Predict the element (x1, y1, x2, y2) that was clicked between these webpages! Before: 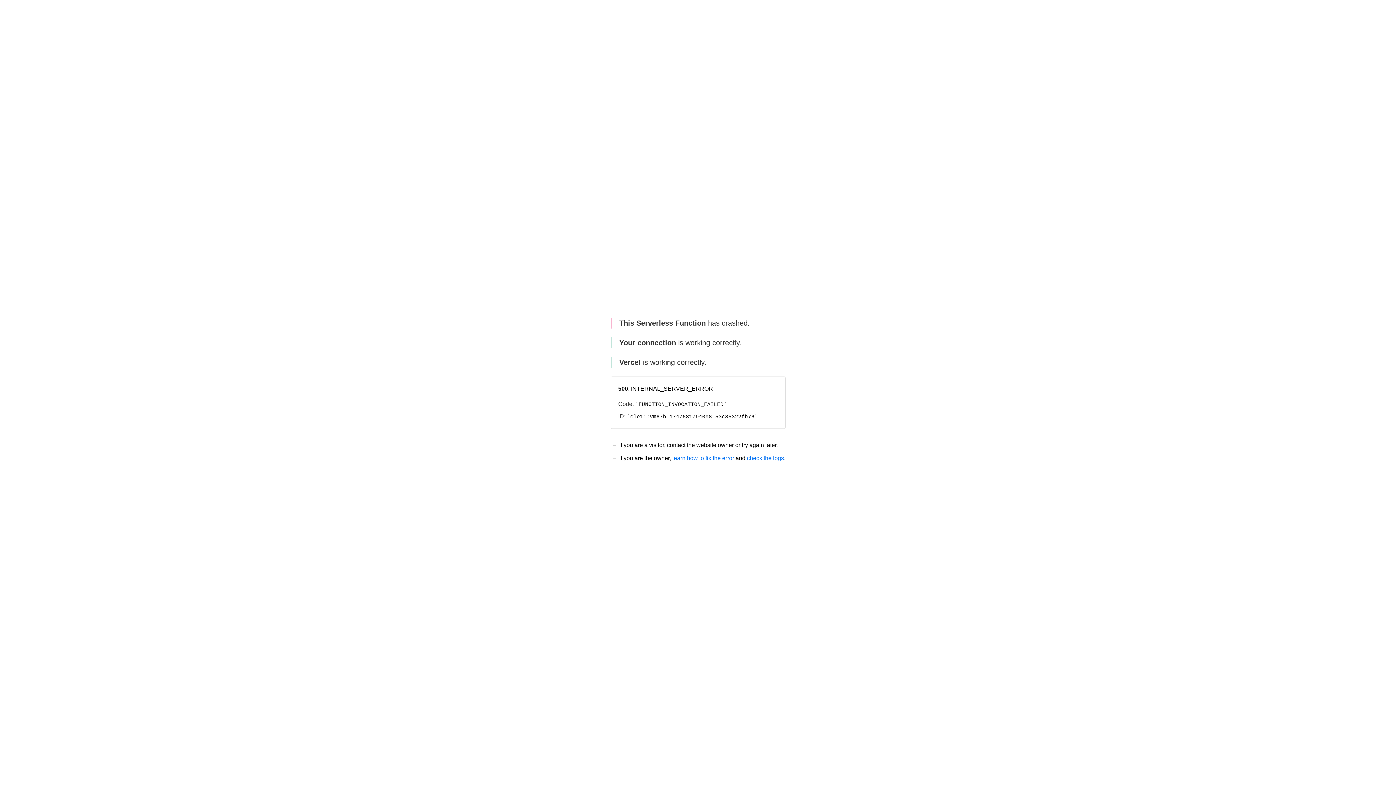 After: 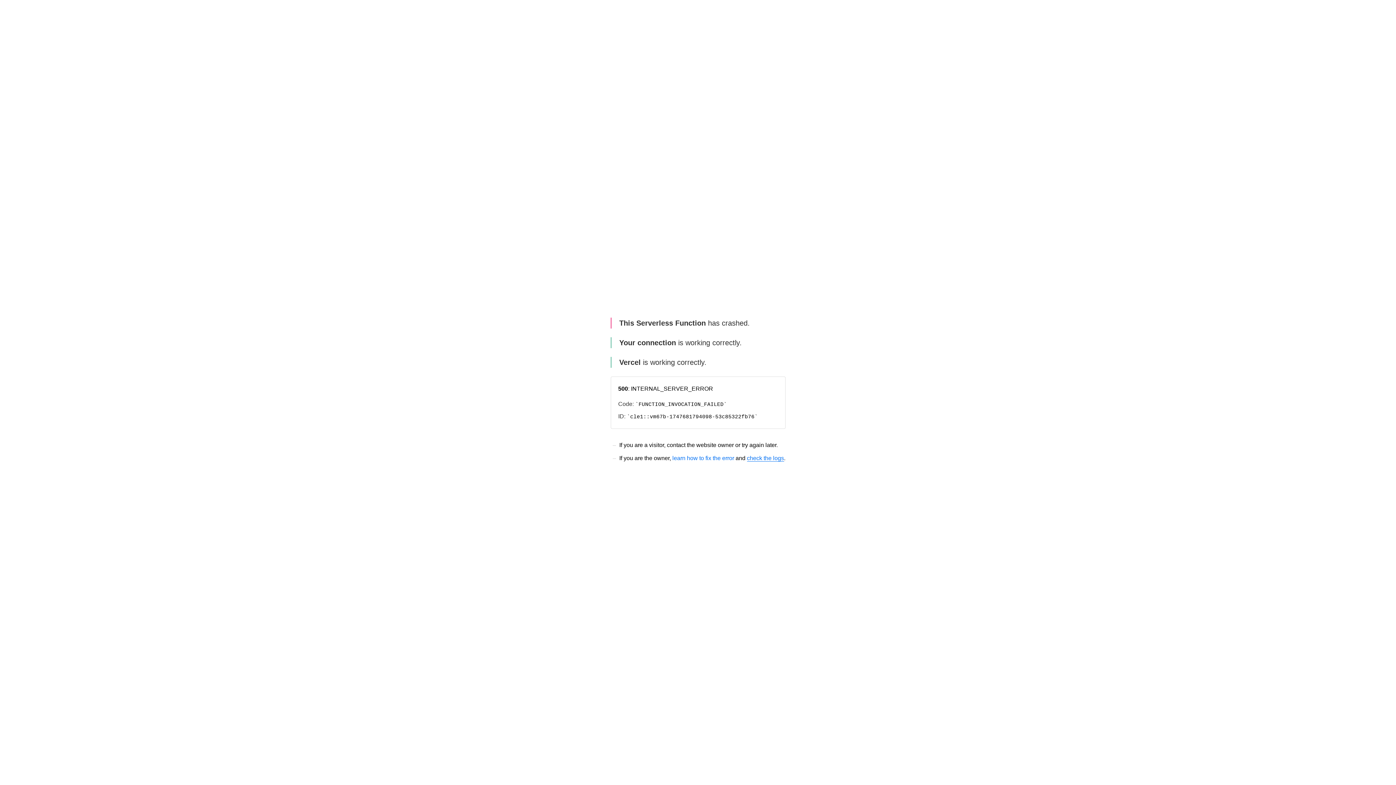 Action: bbox: (747, 455, 784, 461) label: check the logs